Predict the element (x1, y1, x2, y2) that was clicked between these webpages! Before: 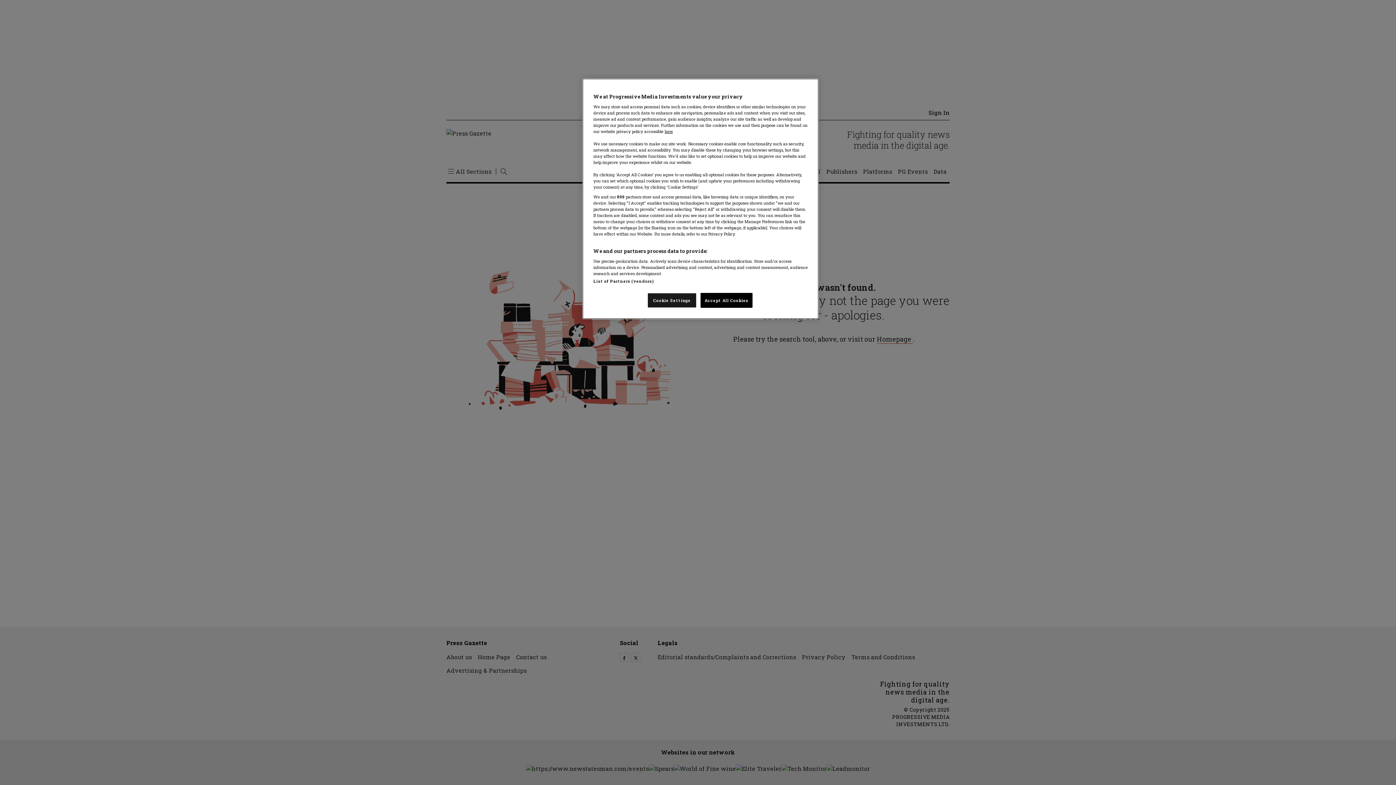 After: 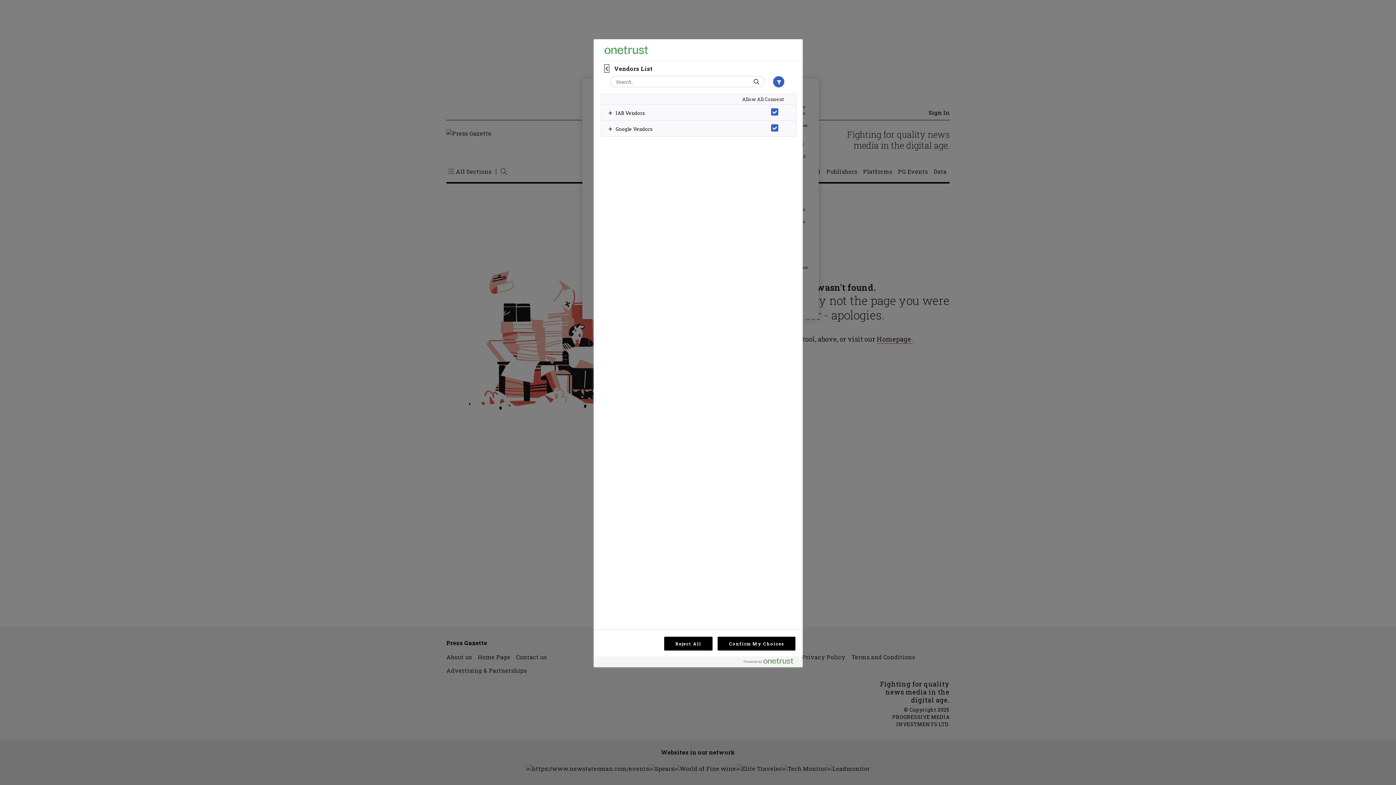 Action: bbox: (593, 278, 653, 284) label: List of Partners (vendors)